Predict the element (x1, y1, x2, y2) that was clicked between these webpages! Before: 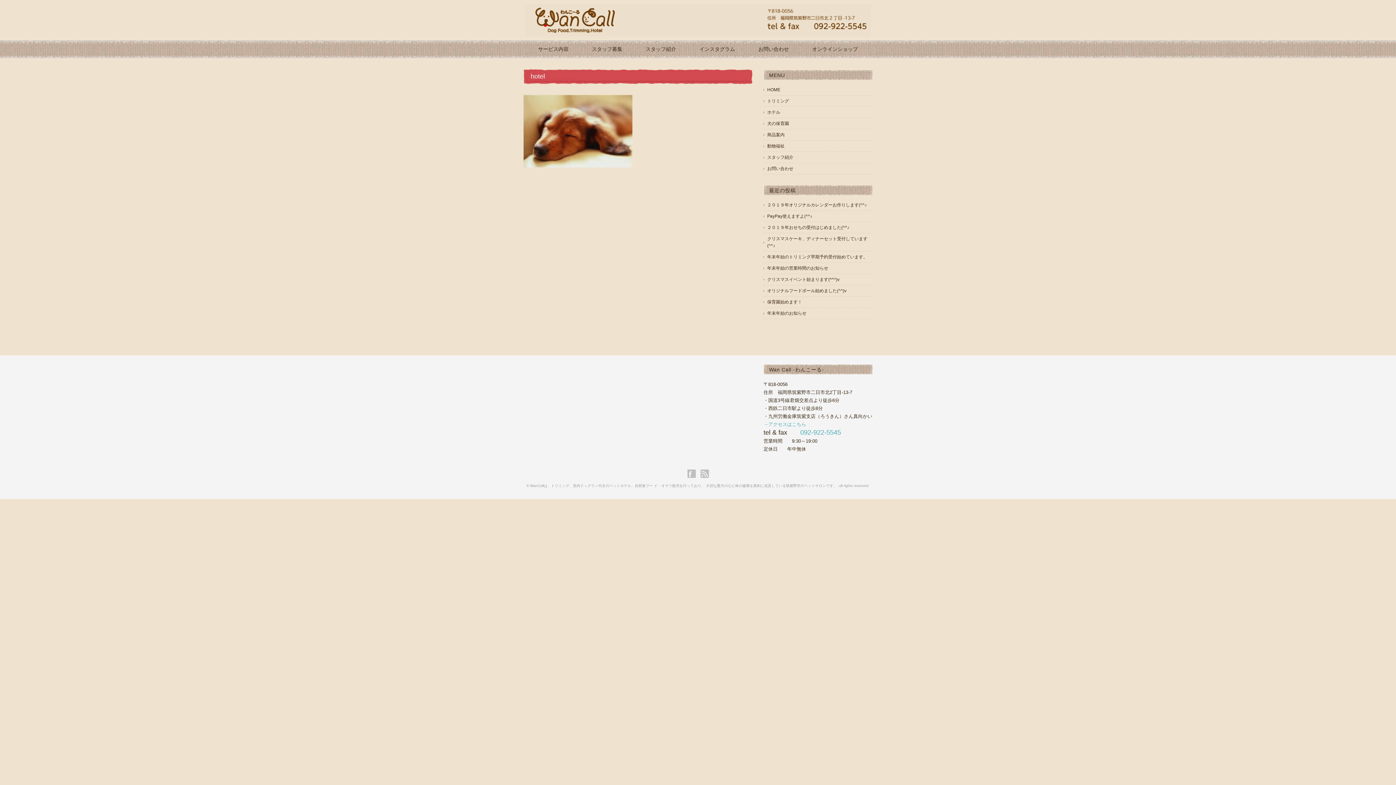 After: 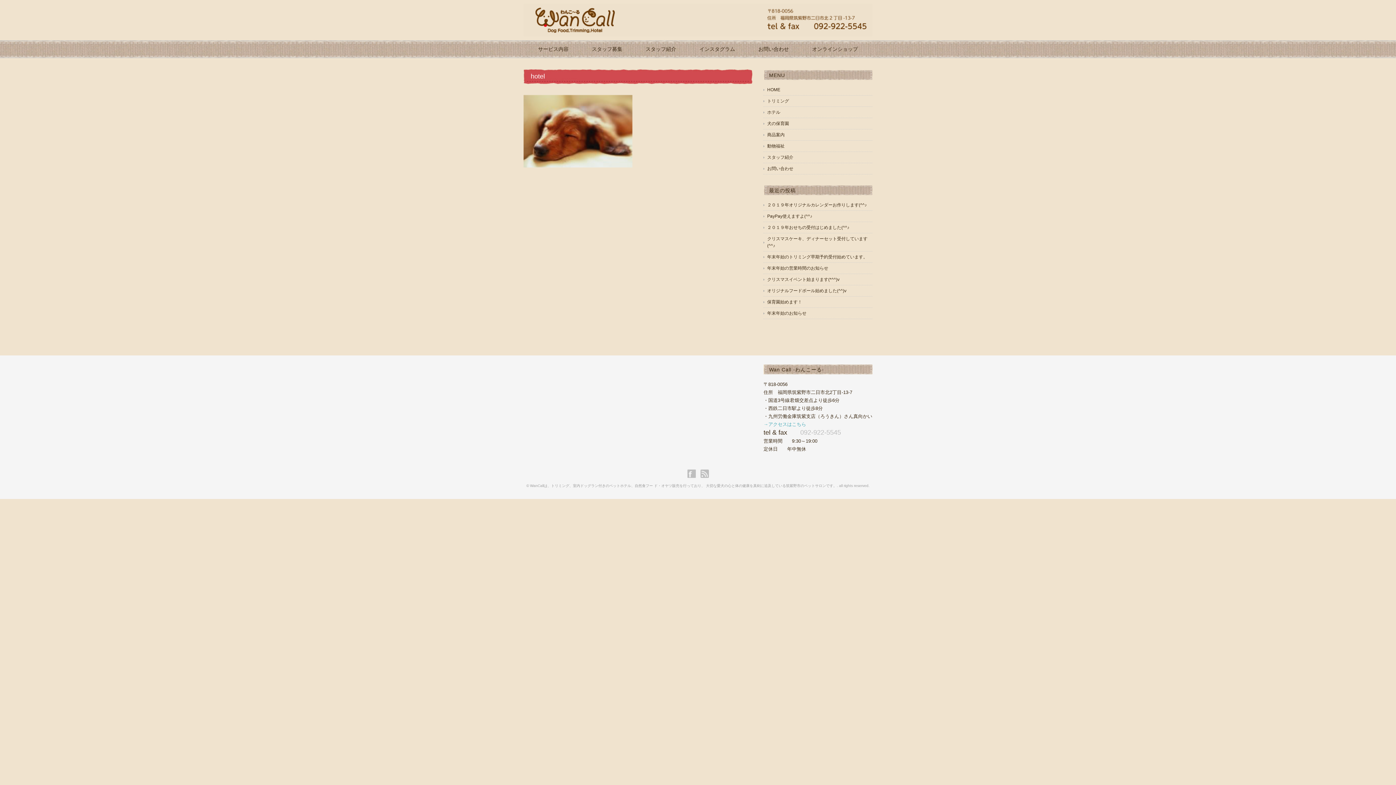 Action: label: 092-922-5545 bbox: (800, 428, 841, 436)